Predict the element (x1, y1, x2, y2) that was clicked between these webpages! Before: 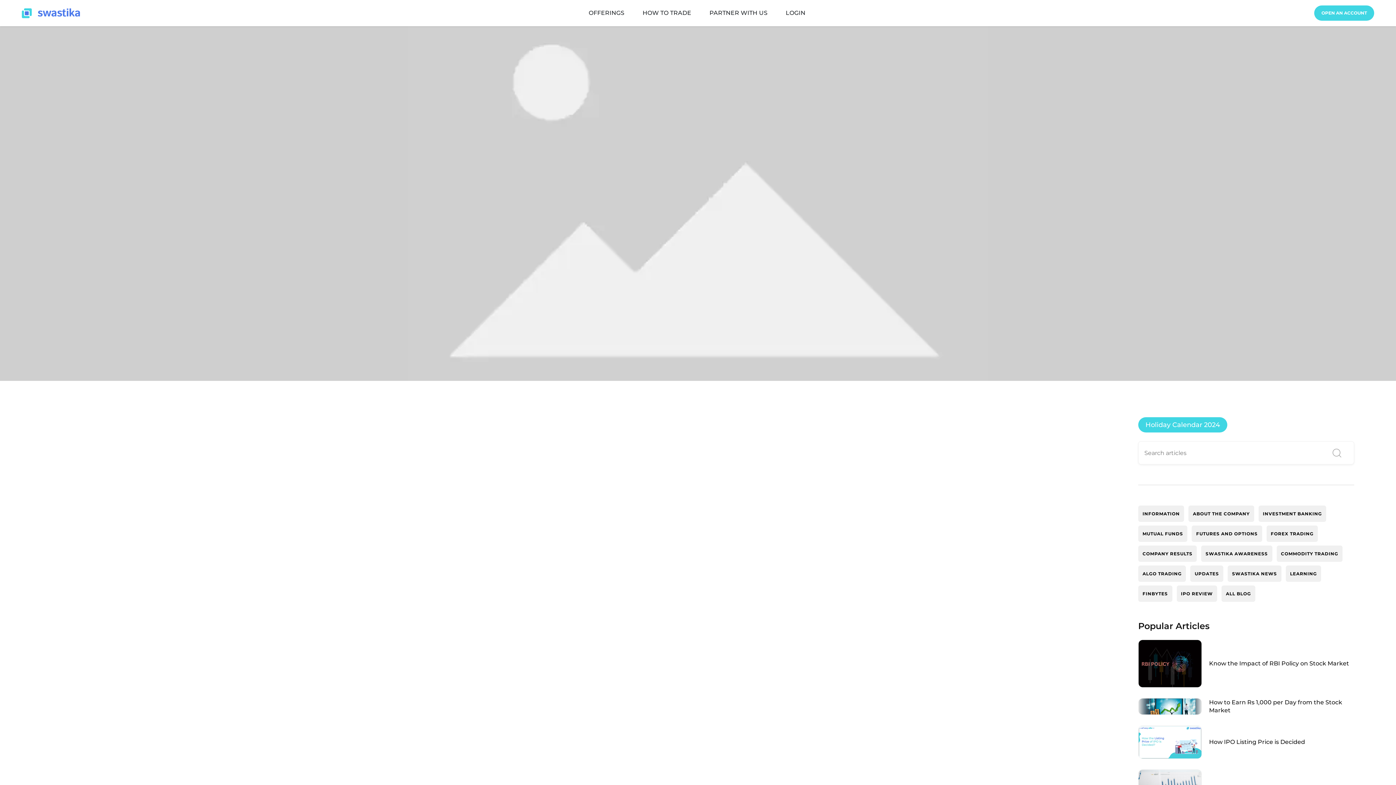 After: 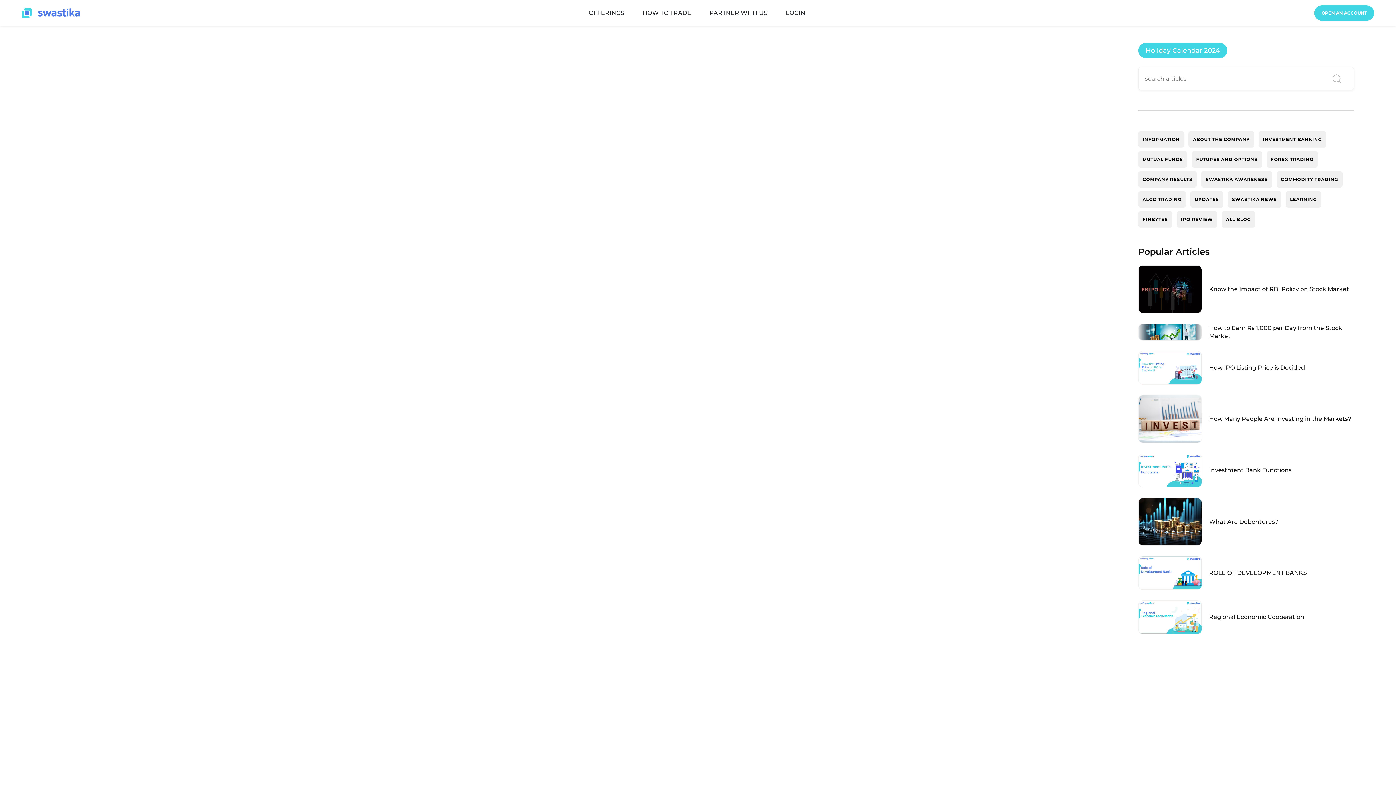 Action: label: COMPANY RESULTS bbox: (1138, 545, 1197, 562)